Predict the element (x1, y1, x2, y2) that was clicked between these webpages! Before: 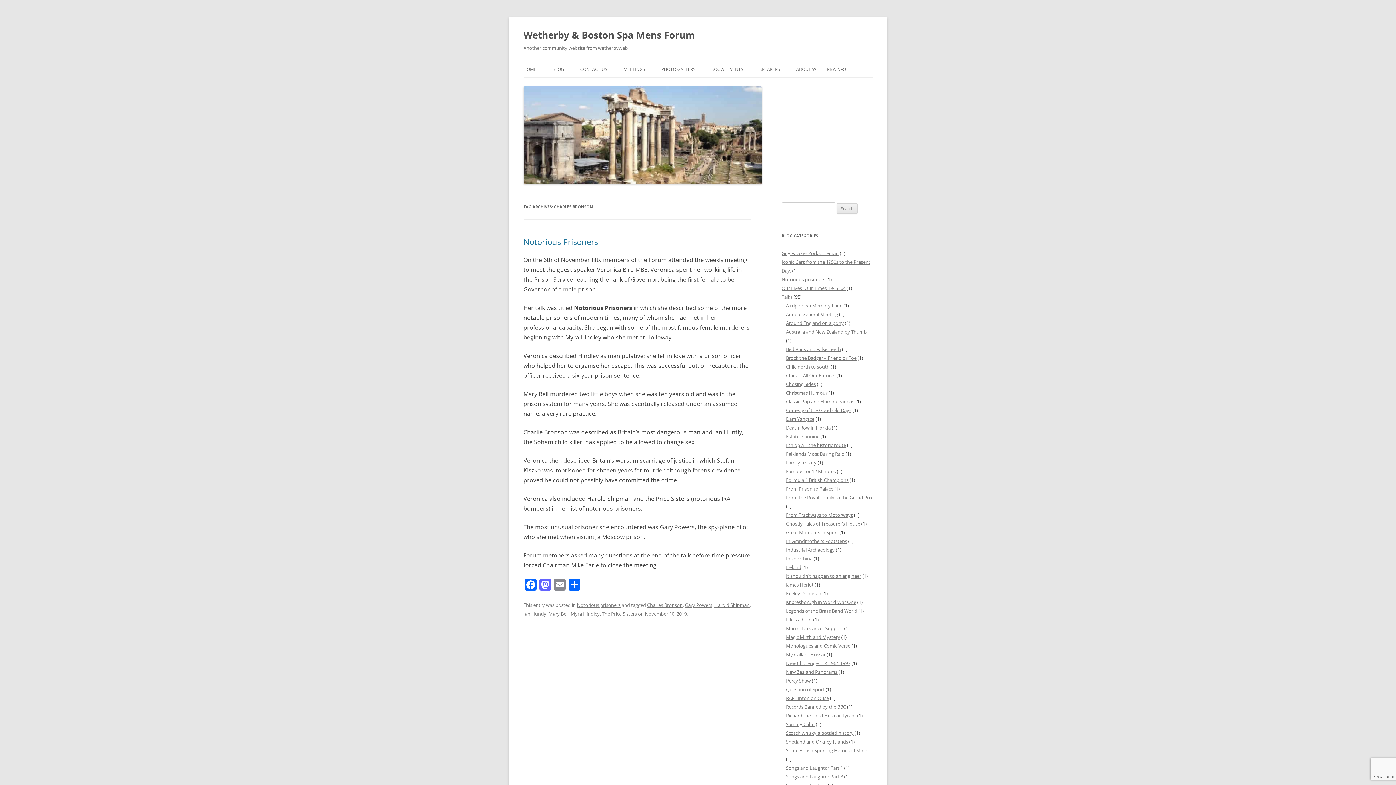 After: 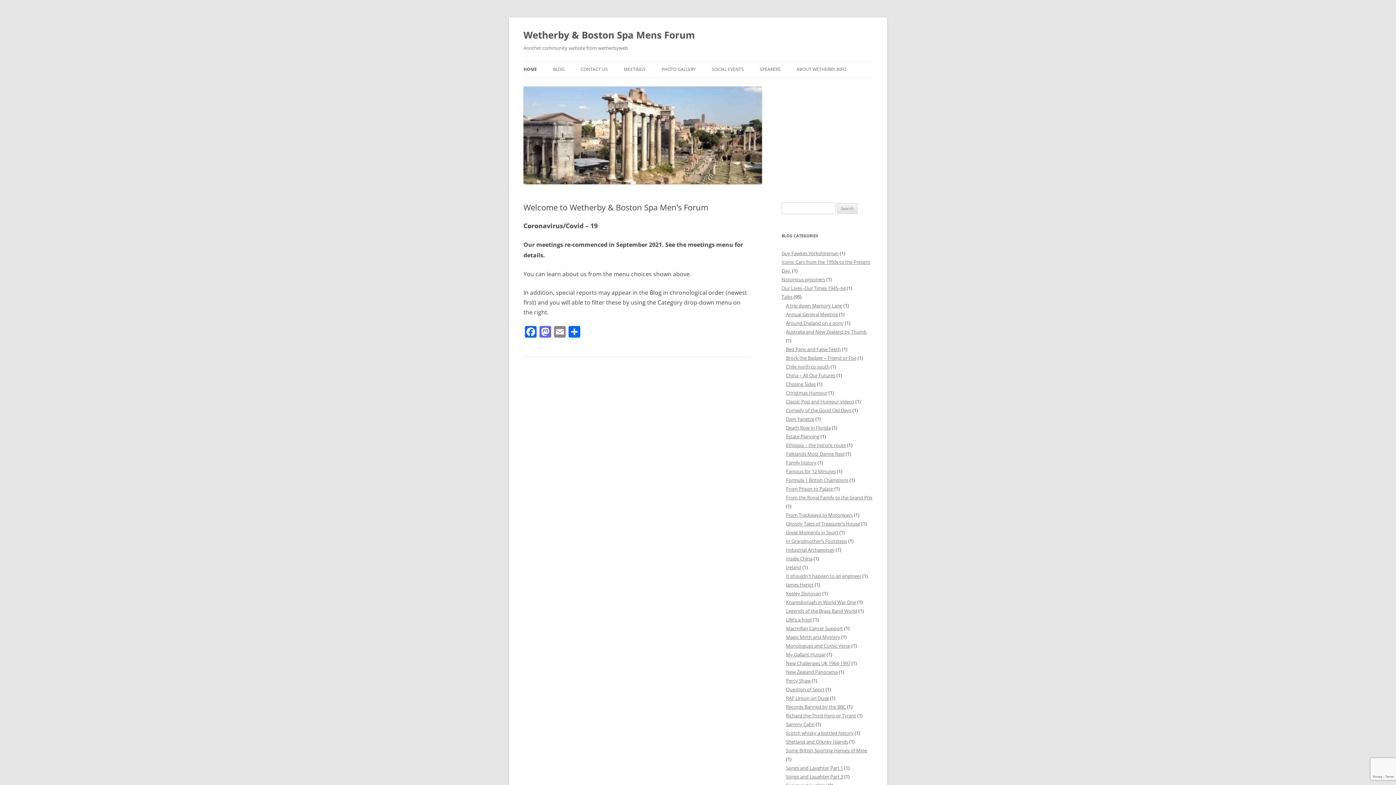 Action: label: Wetherby & Boston Spa Mens Forum bbox: (523, 26, 695, 43)